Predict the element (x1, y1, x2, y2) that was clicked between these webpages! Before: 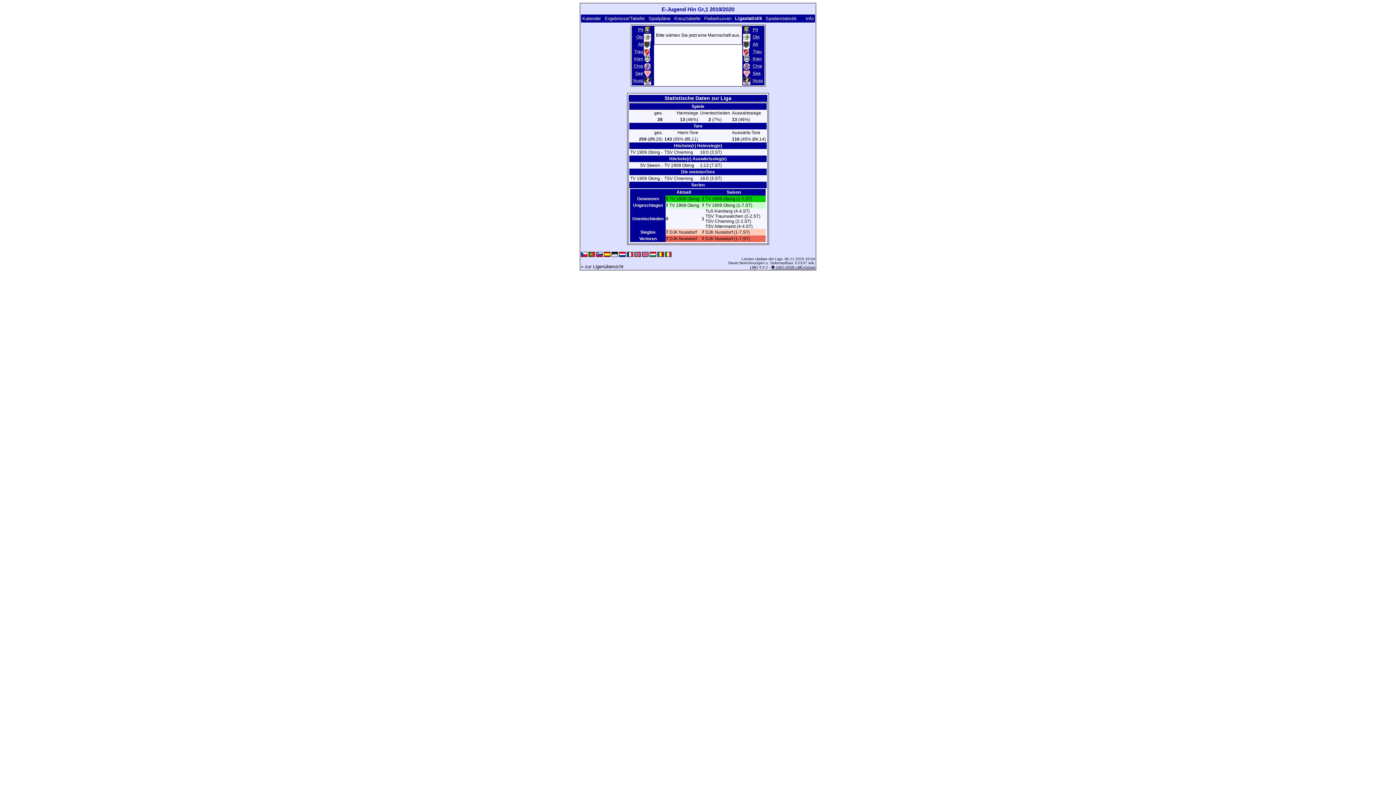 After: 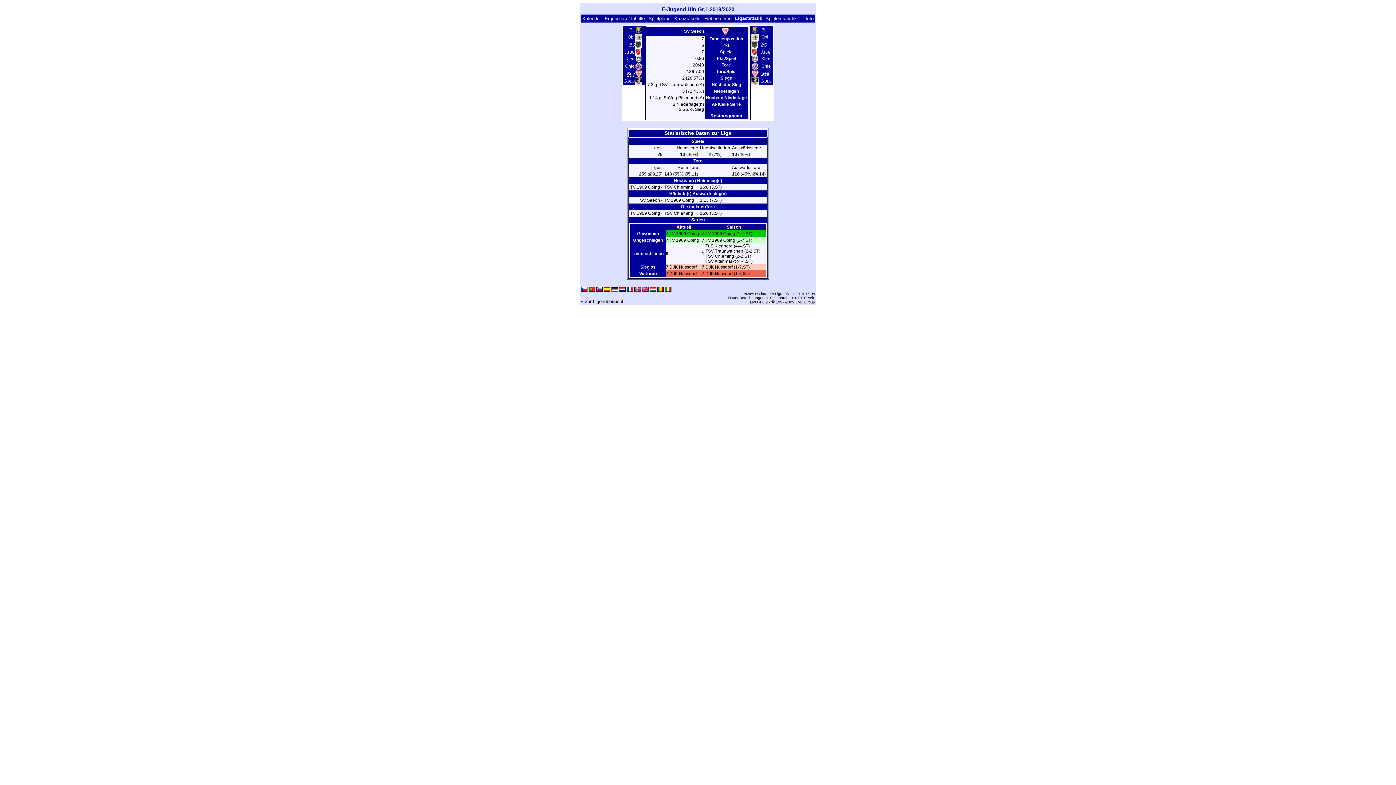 Action: bbox: (752, 70, 761, 76) label: See